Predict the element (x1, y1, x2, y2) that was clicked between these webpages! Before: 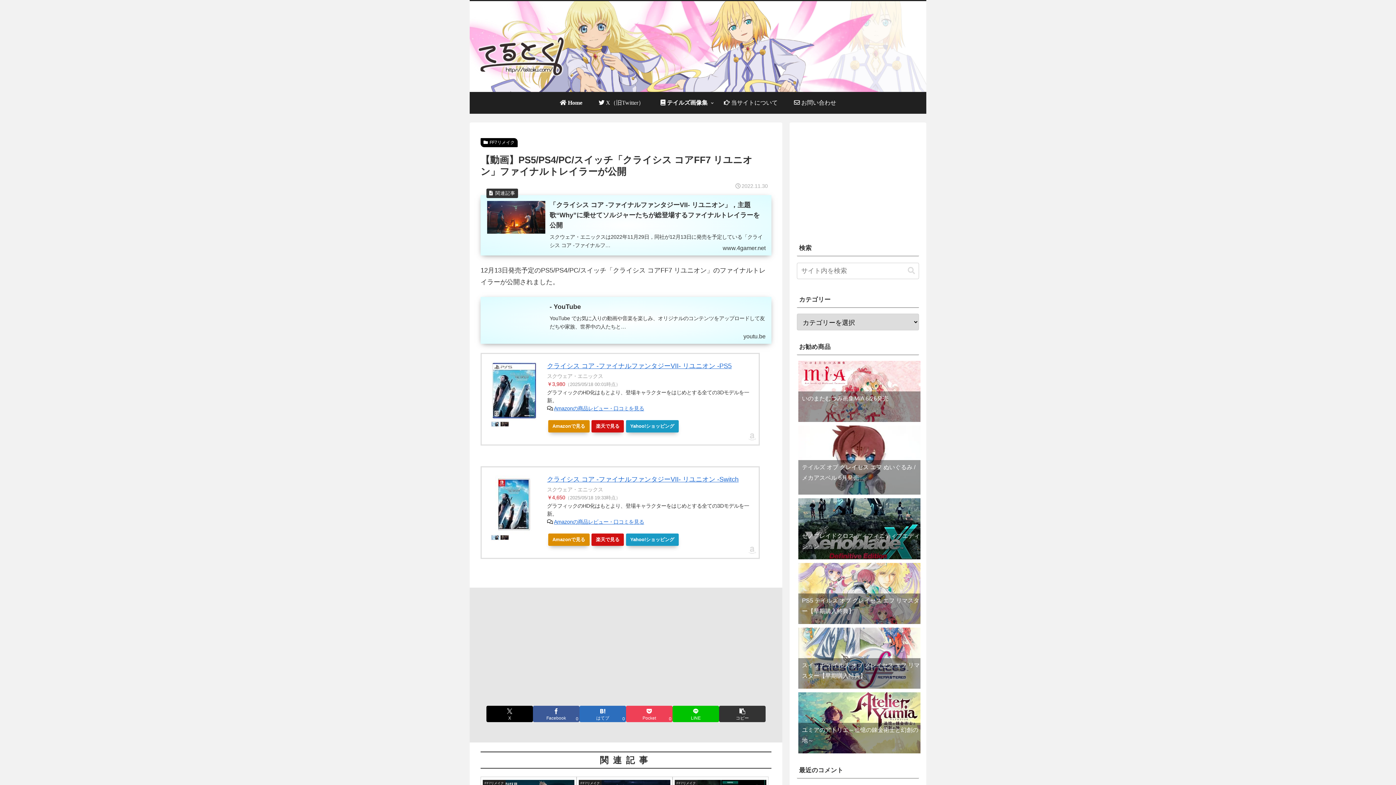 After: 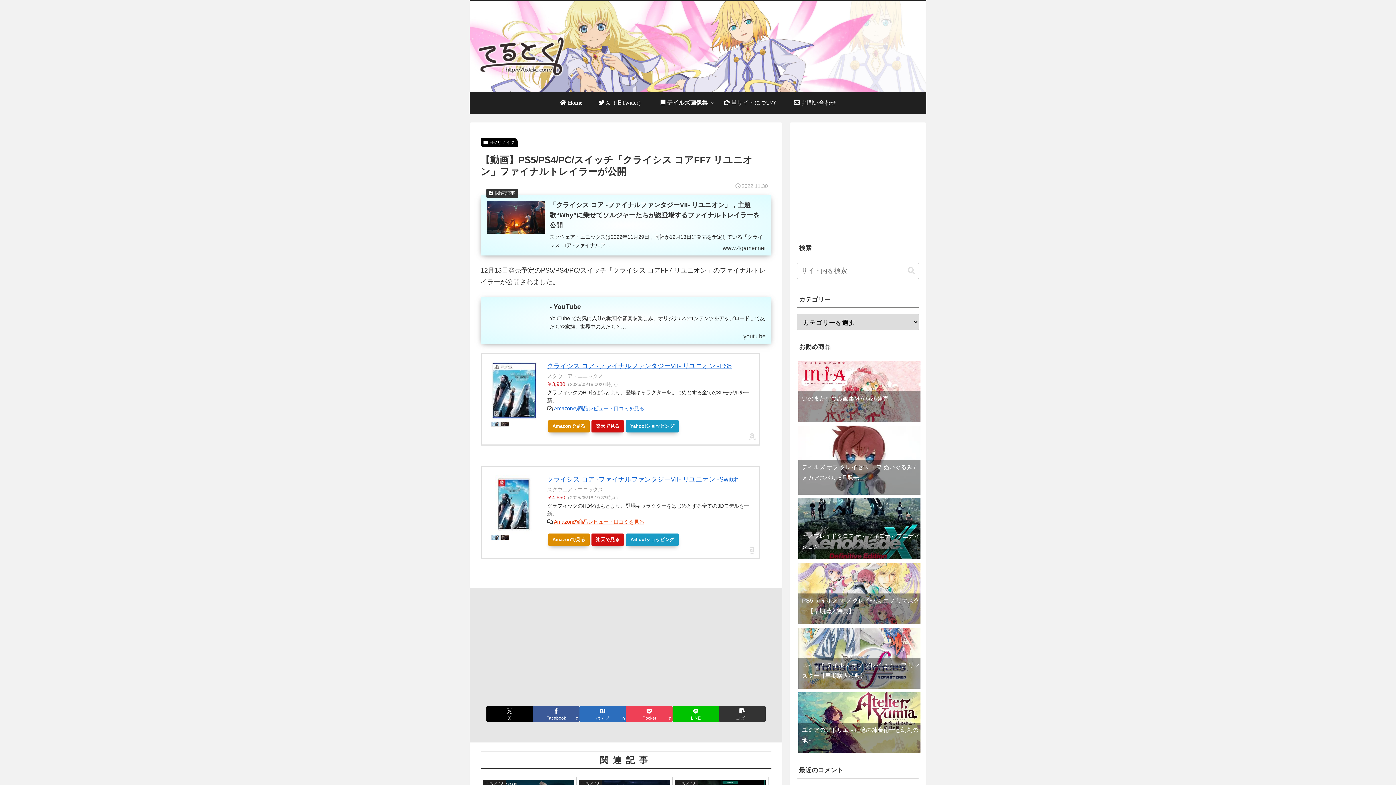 Action: label: Amazonの商品レビュー・口コミを見る bbox: (554, 519, 644, 525)